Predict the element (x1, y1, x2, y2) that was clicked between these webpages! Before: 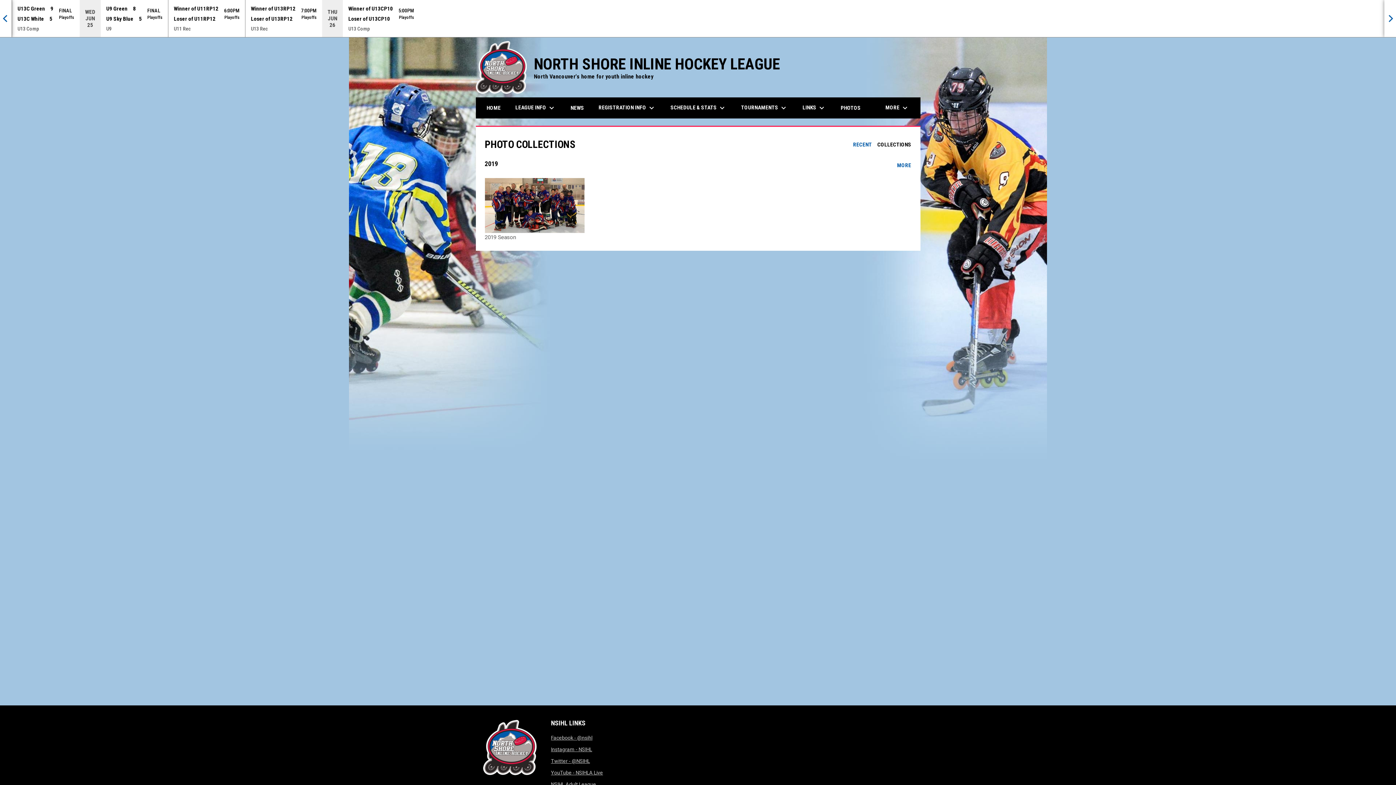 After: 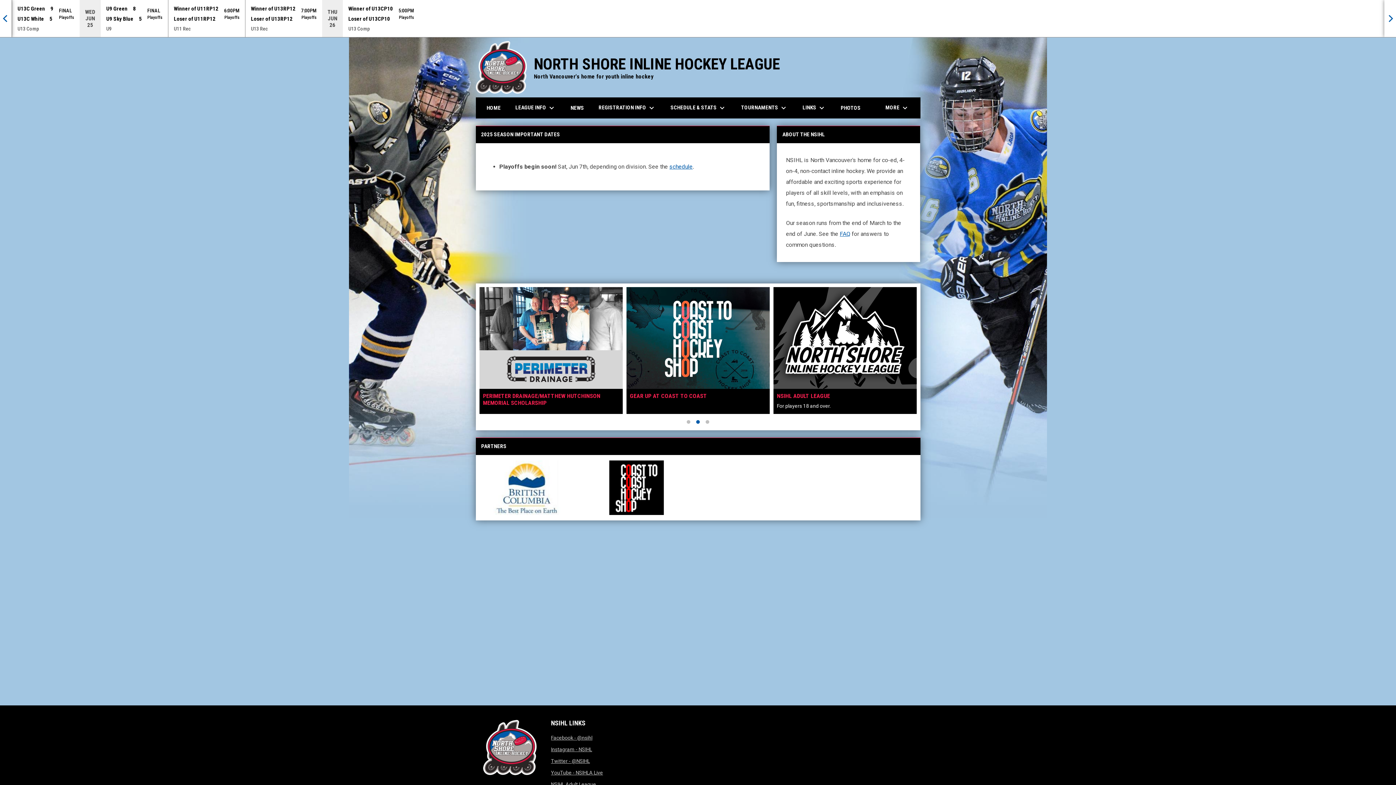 Action: bbox: (475, 37, 534, 97)